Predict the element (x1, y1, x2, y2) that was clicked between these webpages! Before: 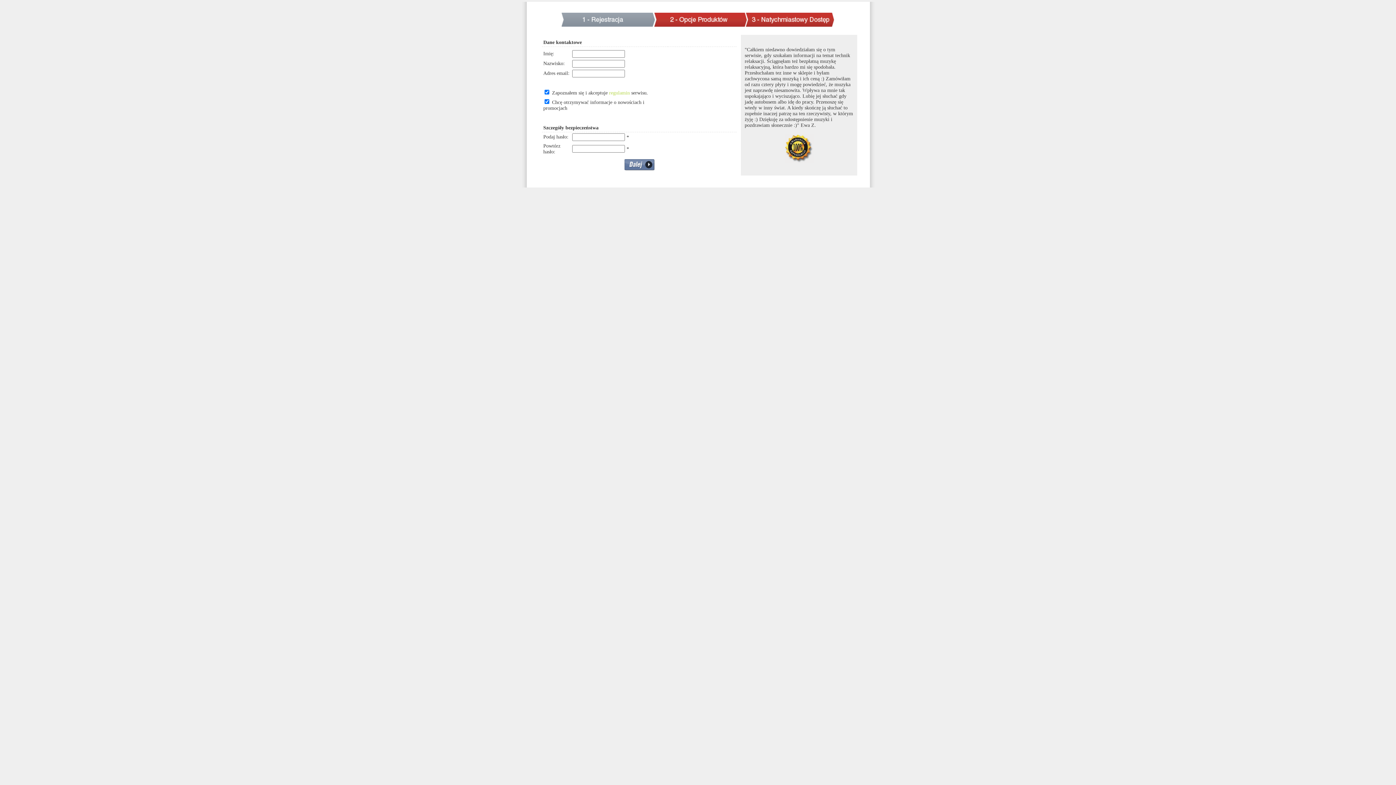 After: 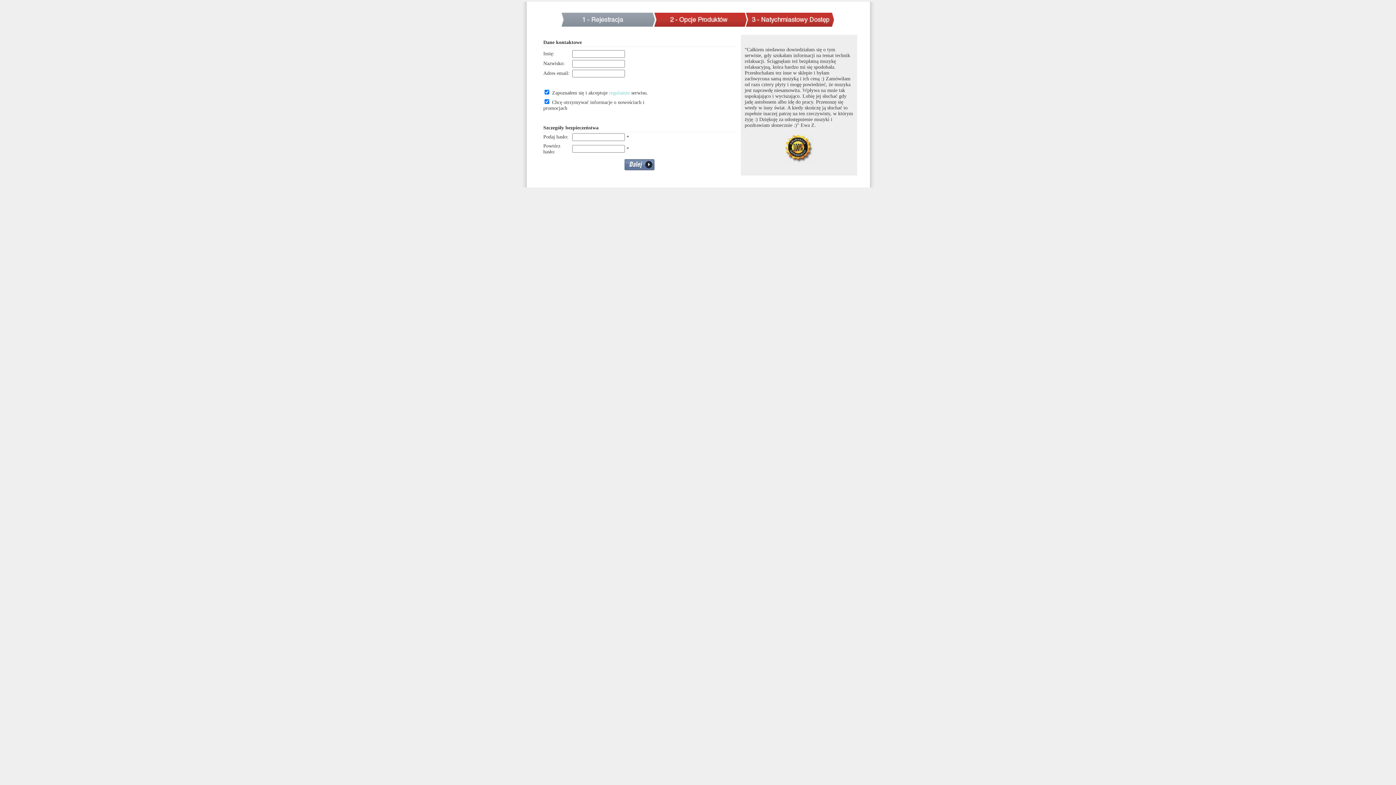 Action: bbox: (609, 90, 629, 95) label: regulamin